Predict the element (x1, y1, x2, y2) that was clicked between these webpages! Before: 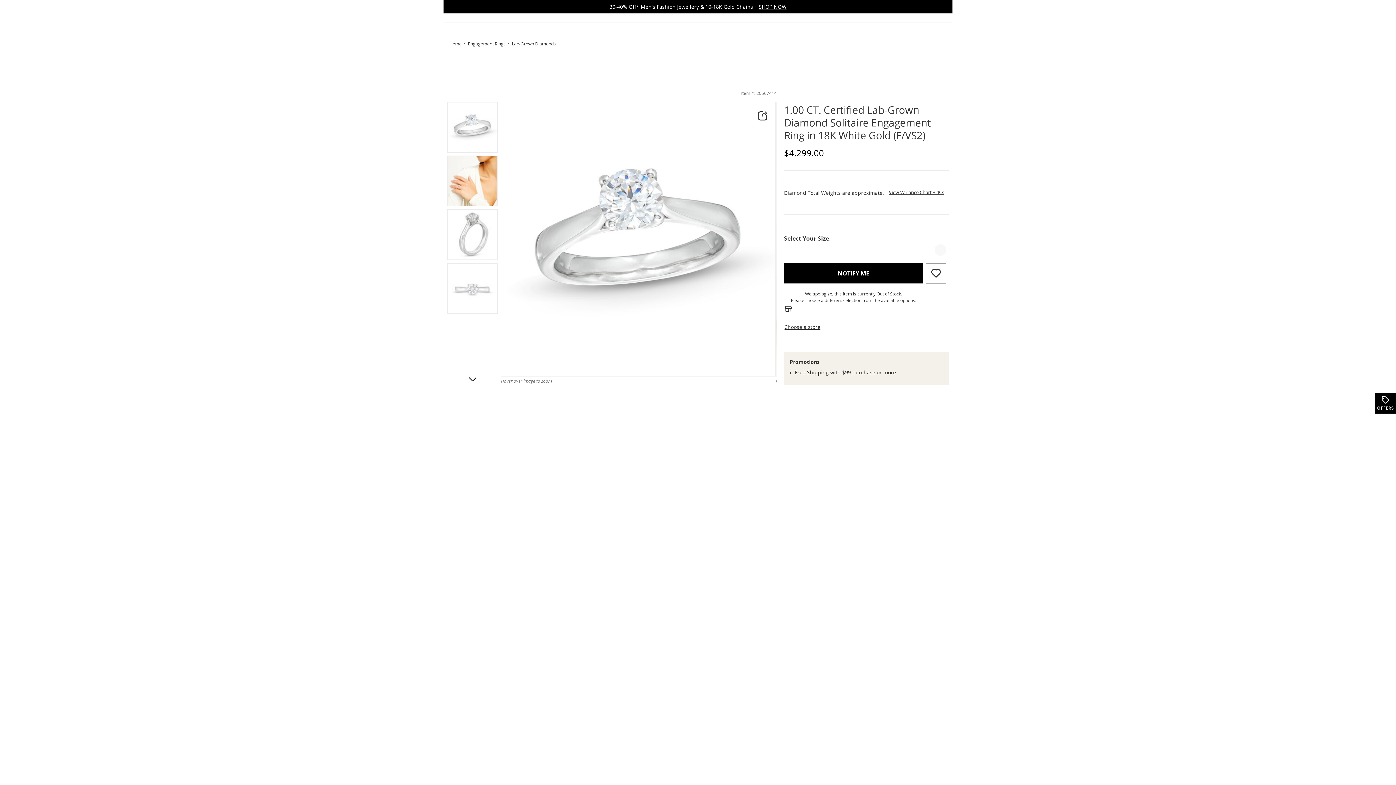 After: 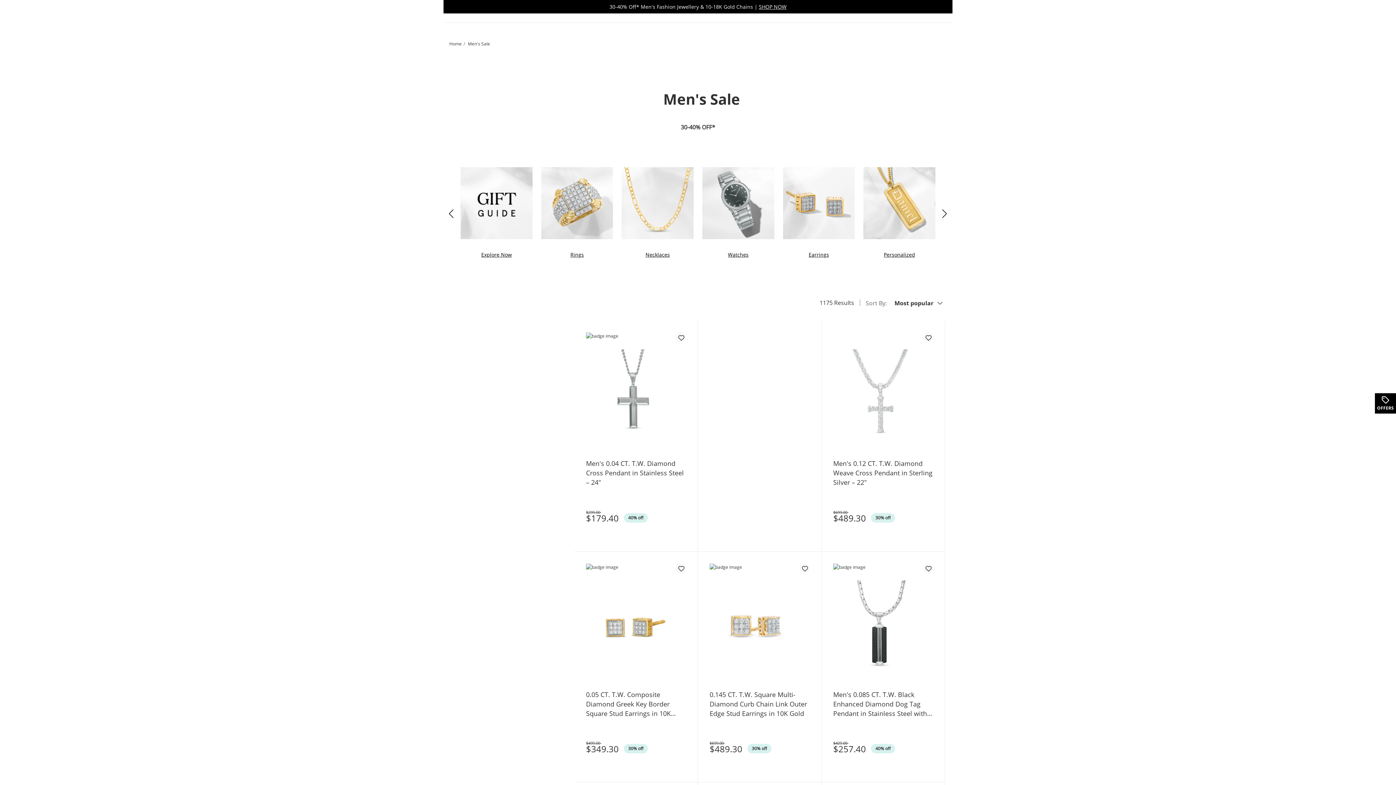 Action: bbox: (759, 2, 786, 10) label: SHOP NOW